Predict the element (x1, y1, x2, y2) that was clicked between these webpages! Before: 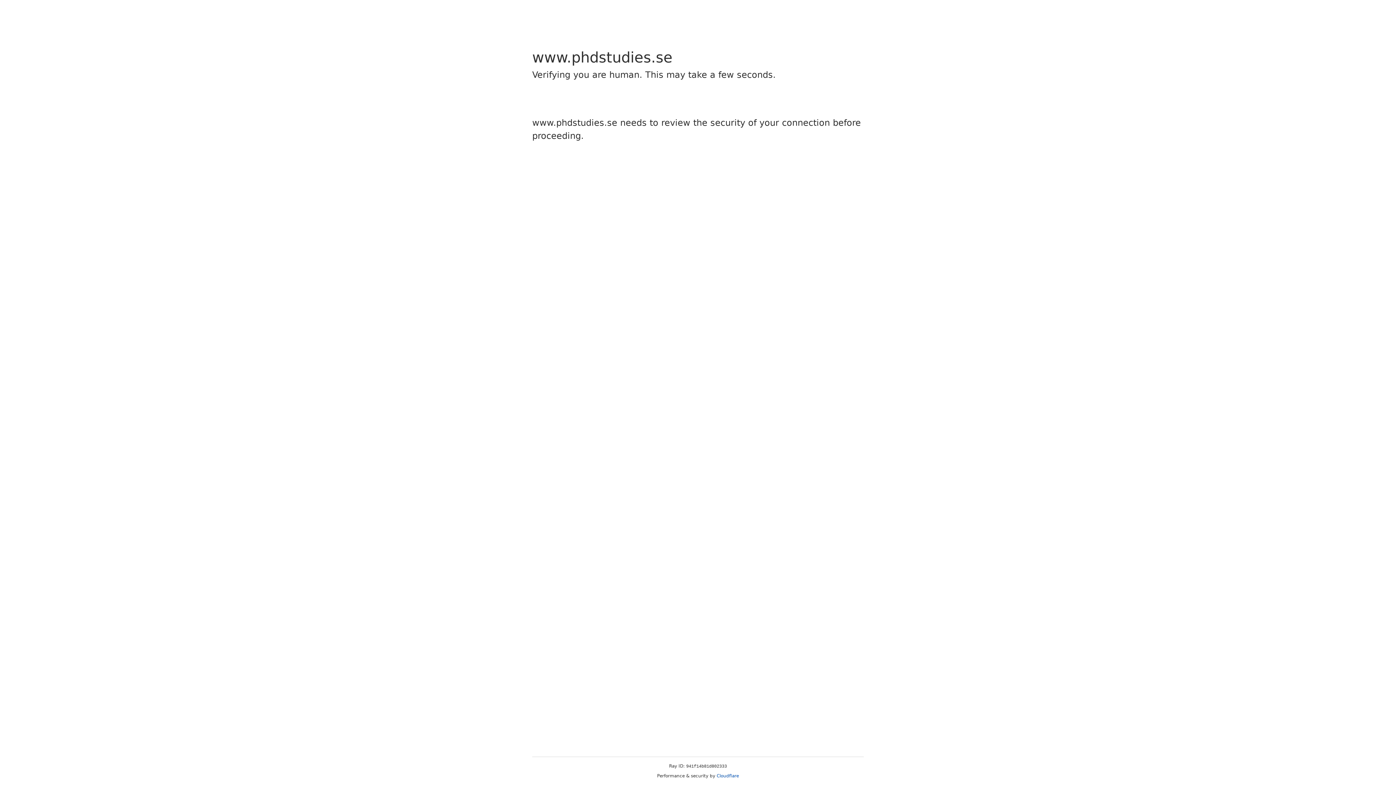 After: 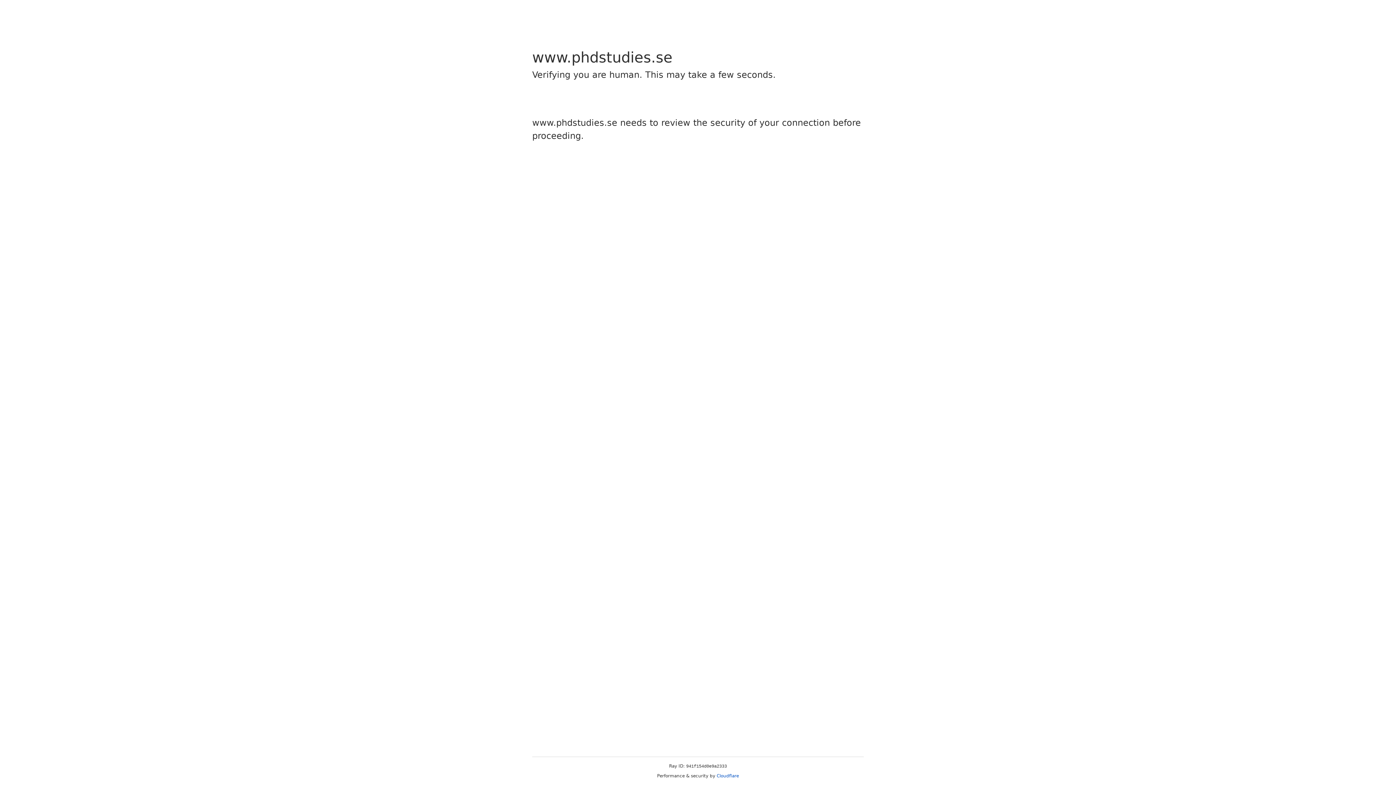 Action: bbox: (716, 773, 739, 778) label: Cloudflare